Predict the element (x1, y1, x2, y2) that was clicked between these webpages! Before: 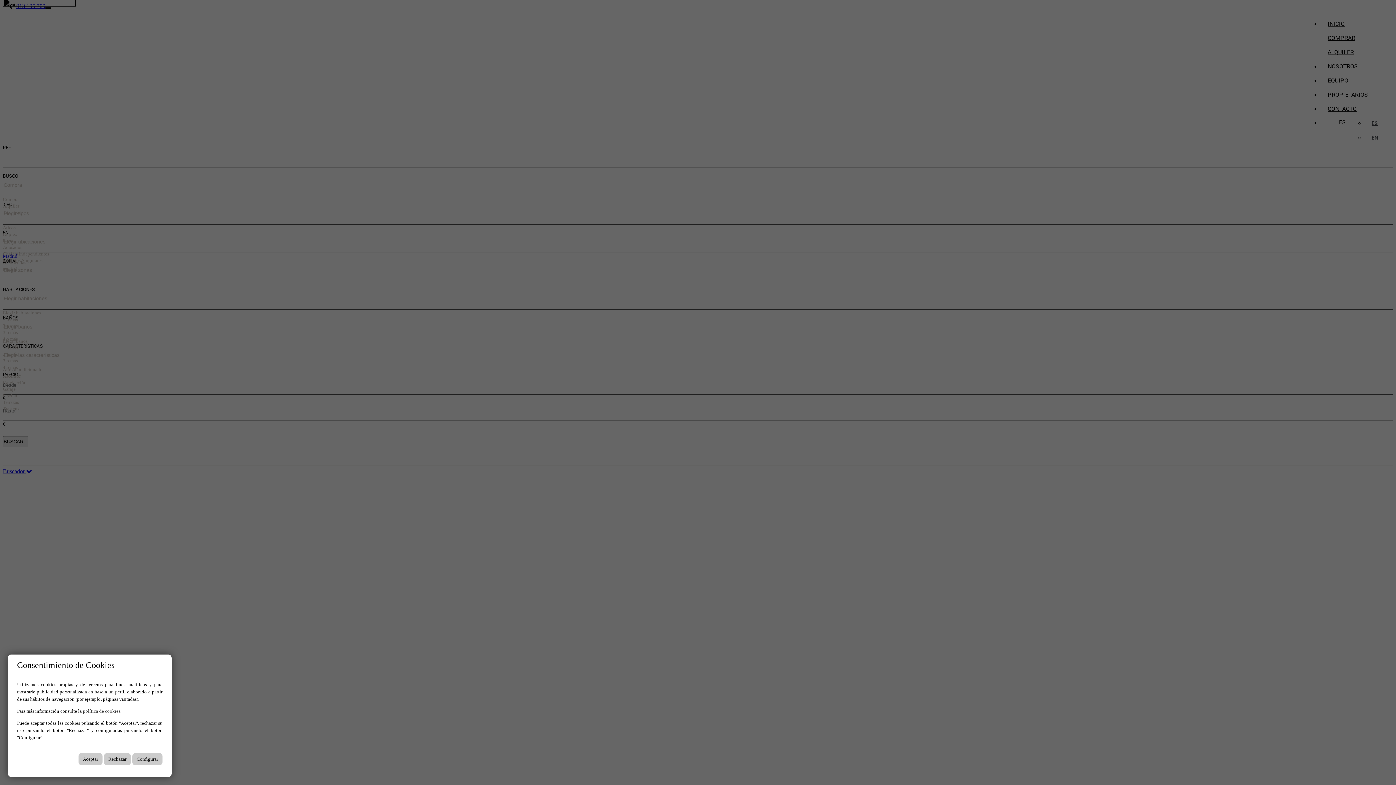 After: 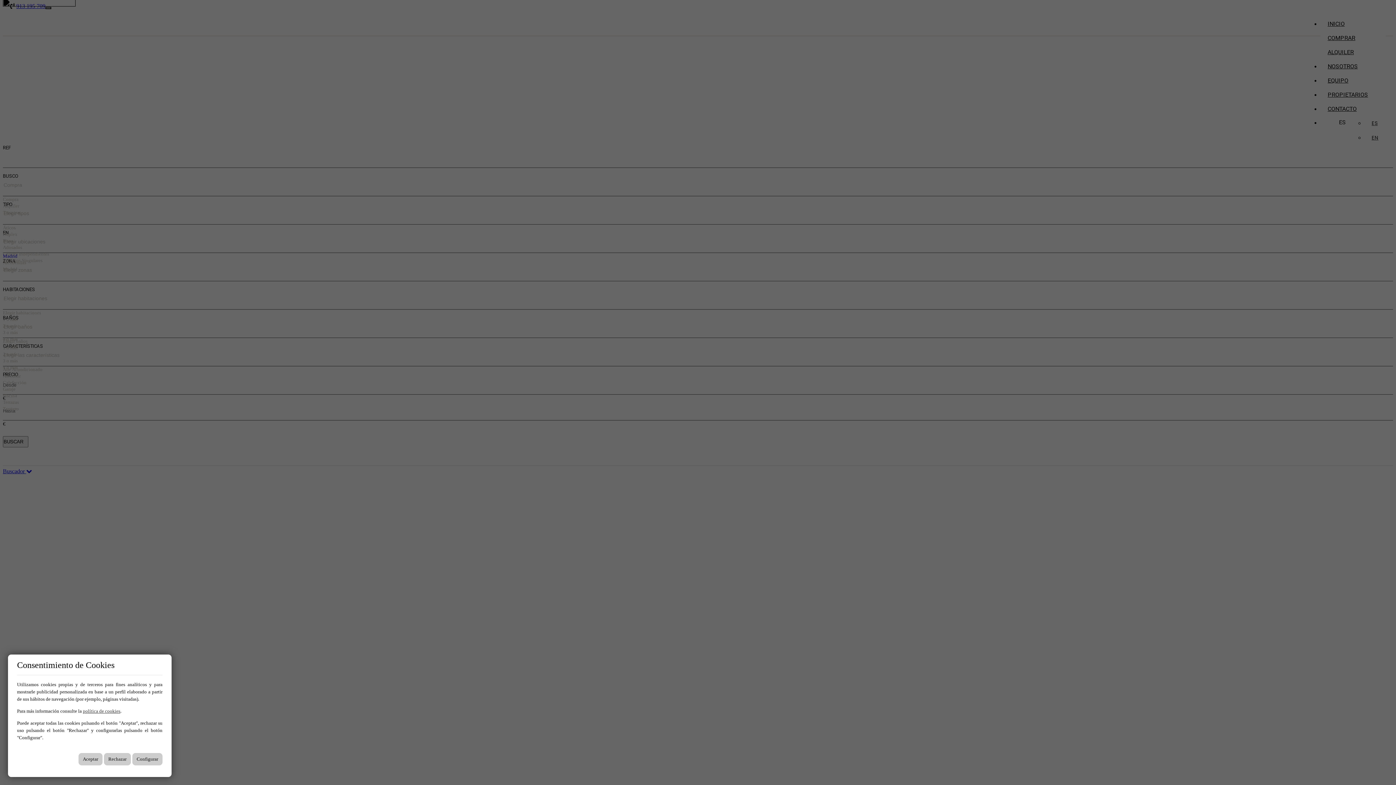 Action: label: política de cookies bbox: (82, 708, 120, 714)